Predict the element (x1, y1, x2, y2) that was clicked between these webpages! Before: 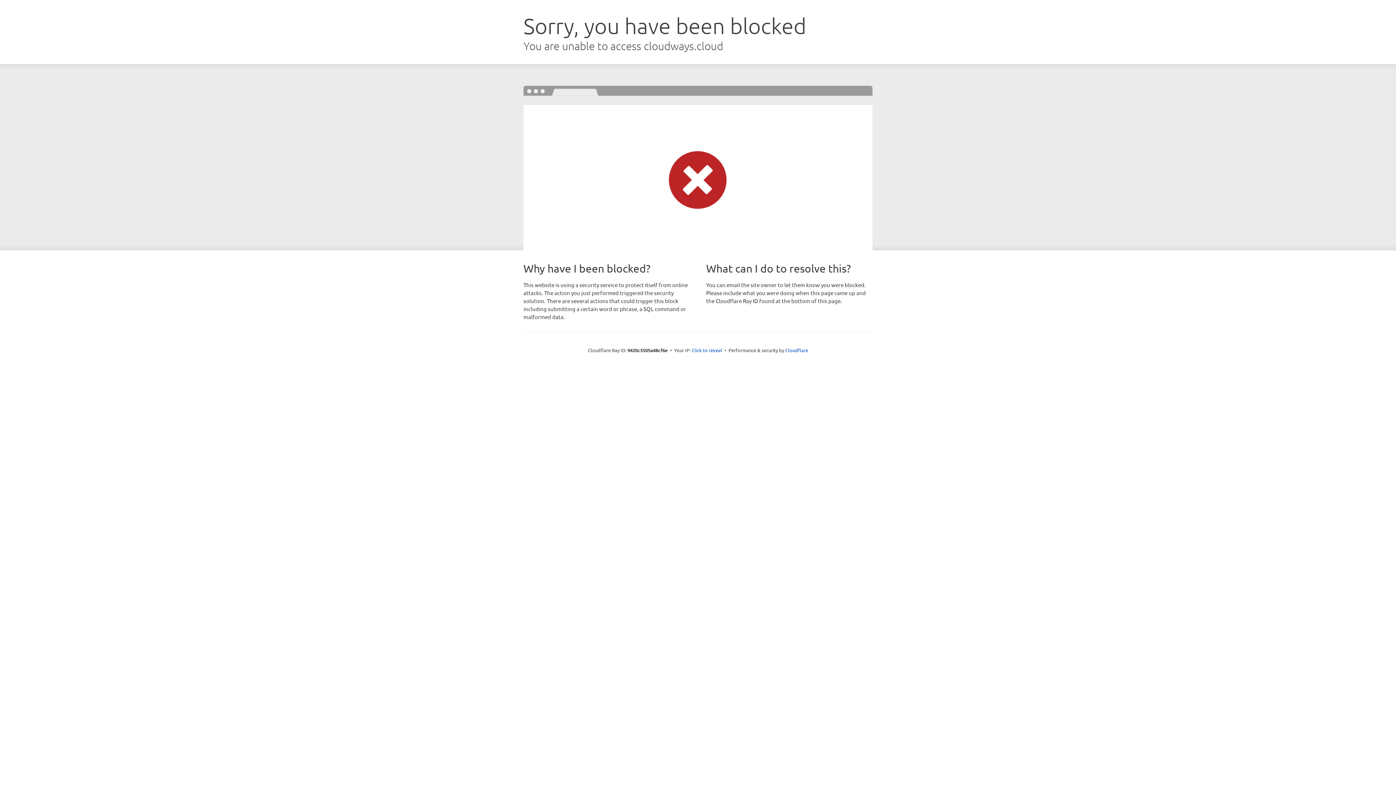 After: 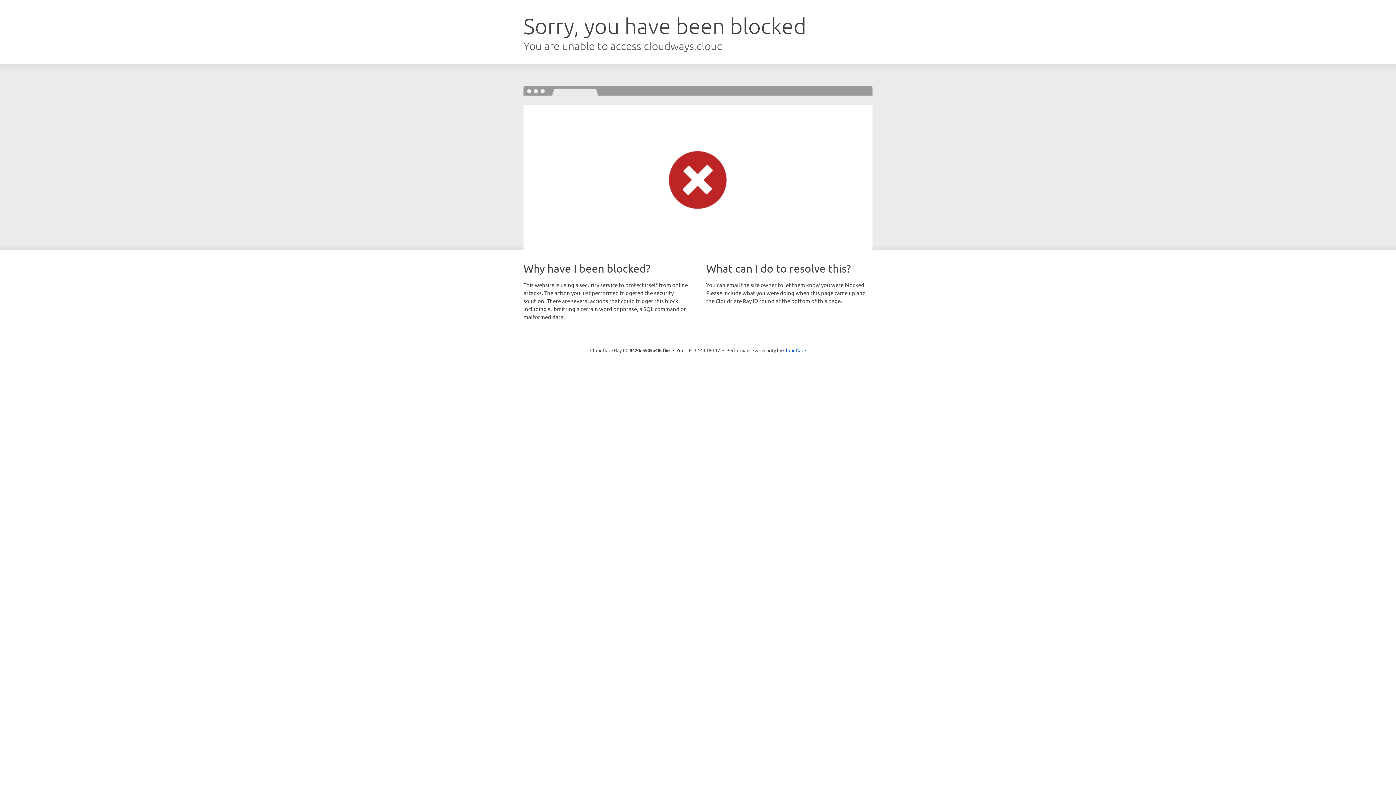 Action: label: Click to reveal bbox: (691, 346, 722, 353)